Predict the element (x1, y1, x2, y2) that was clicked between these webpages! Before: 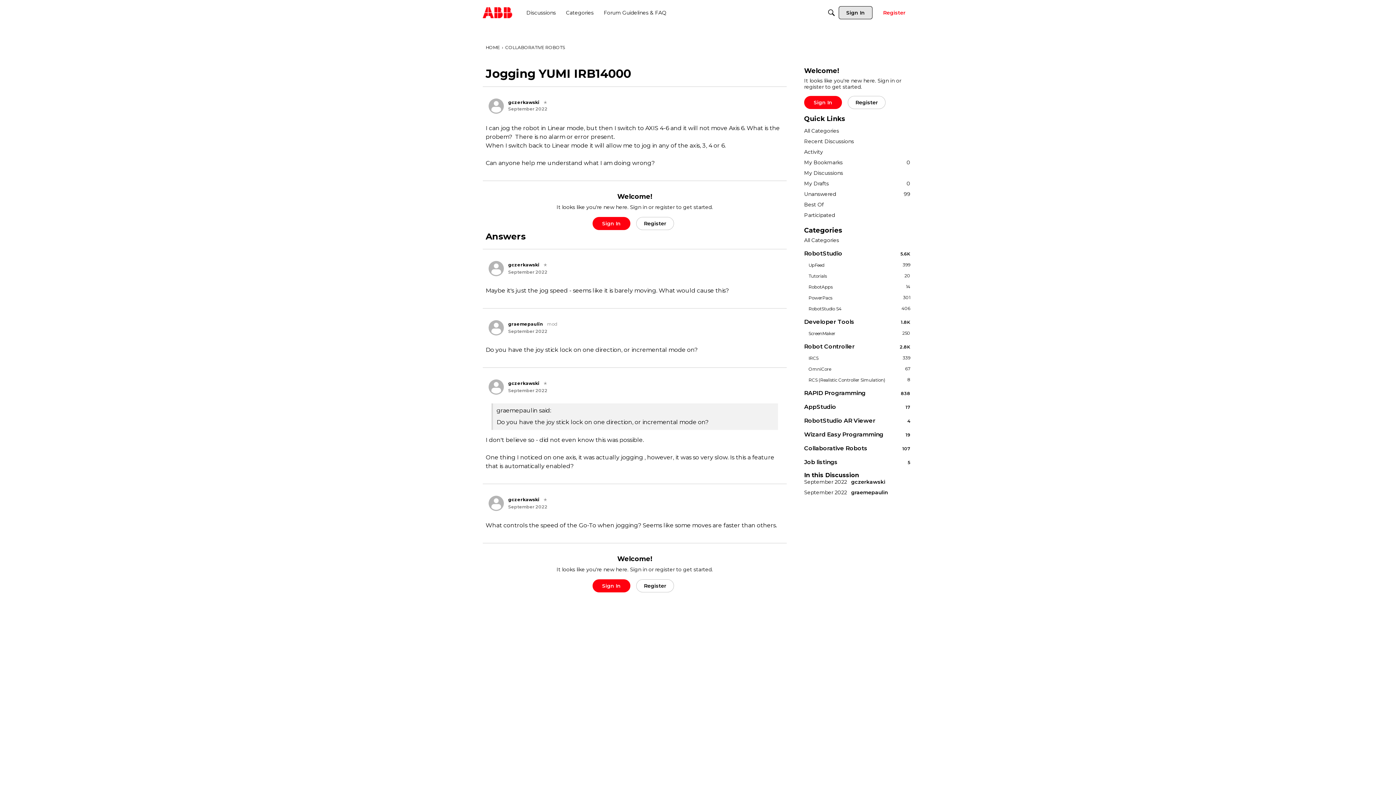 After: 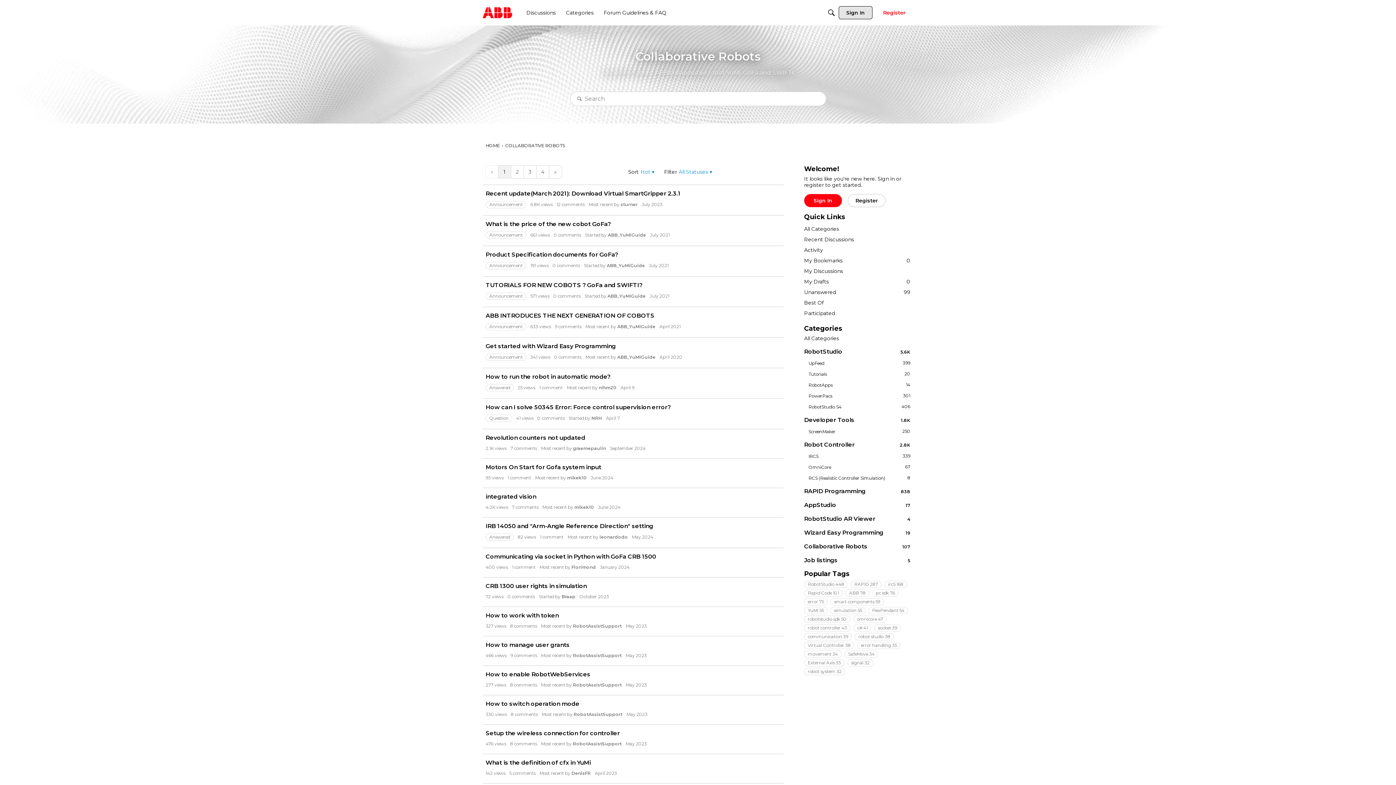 Action: bbox: (804, 445, 910, 452) label: 107
Collaborative Robots